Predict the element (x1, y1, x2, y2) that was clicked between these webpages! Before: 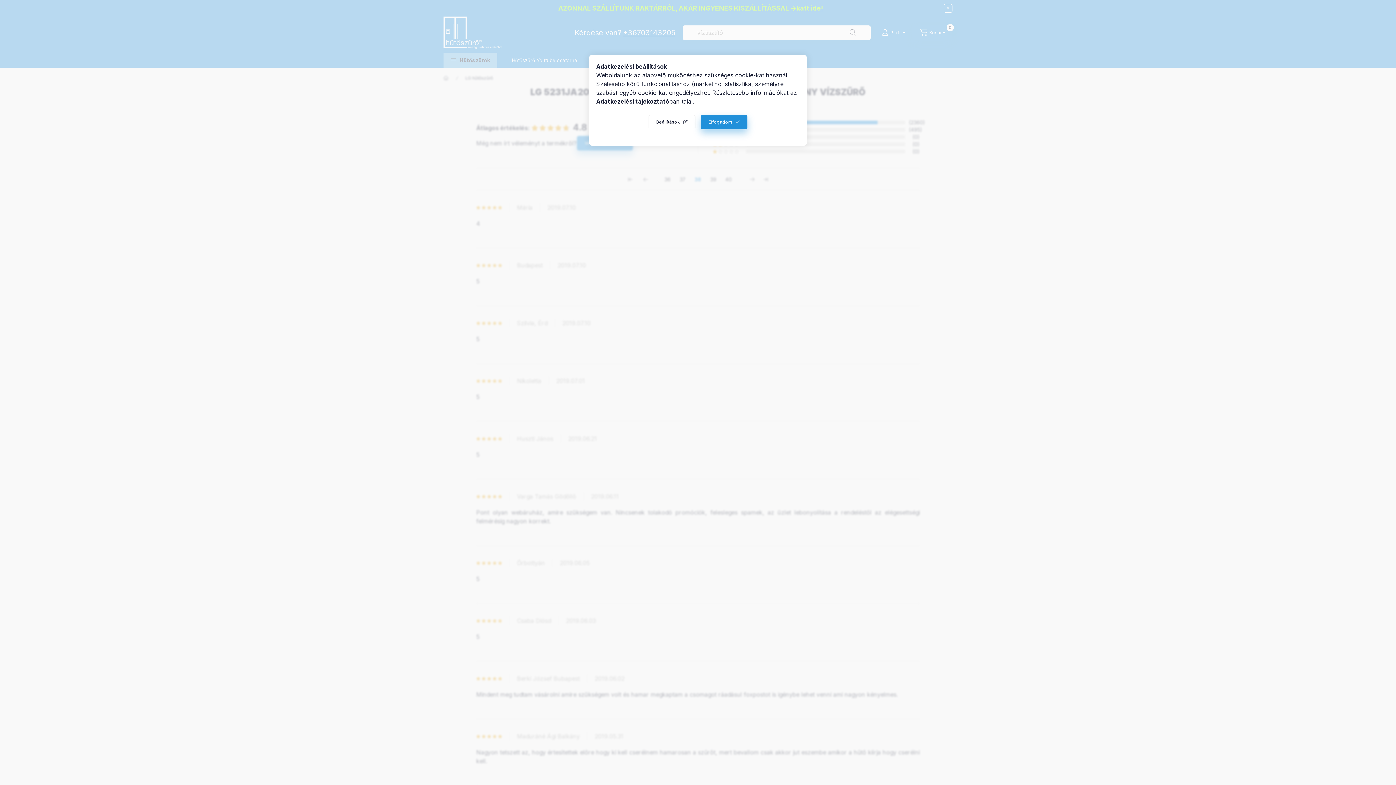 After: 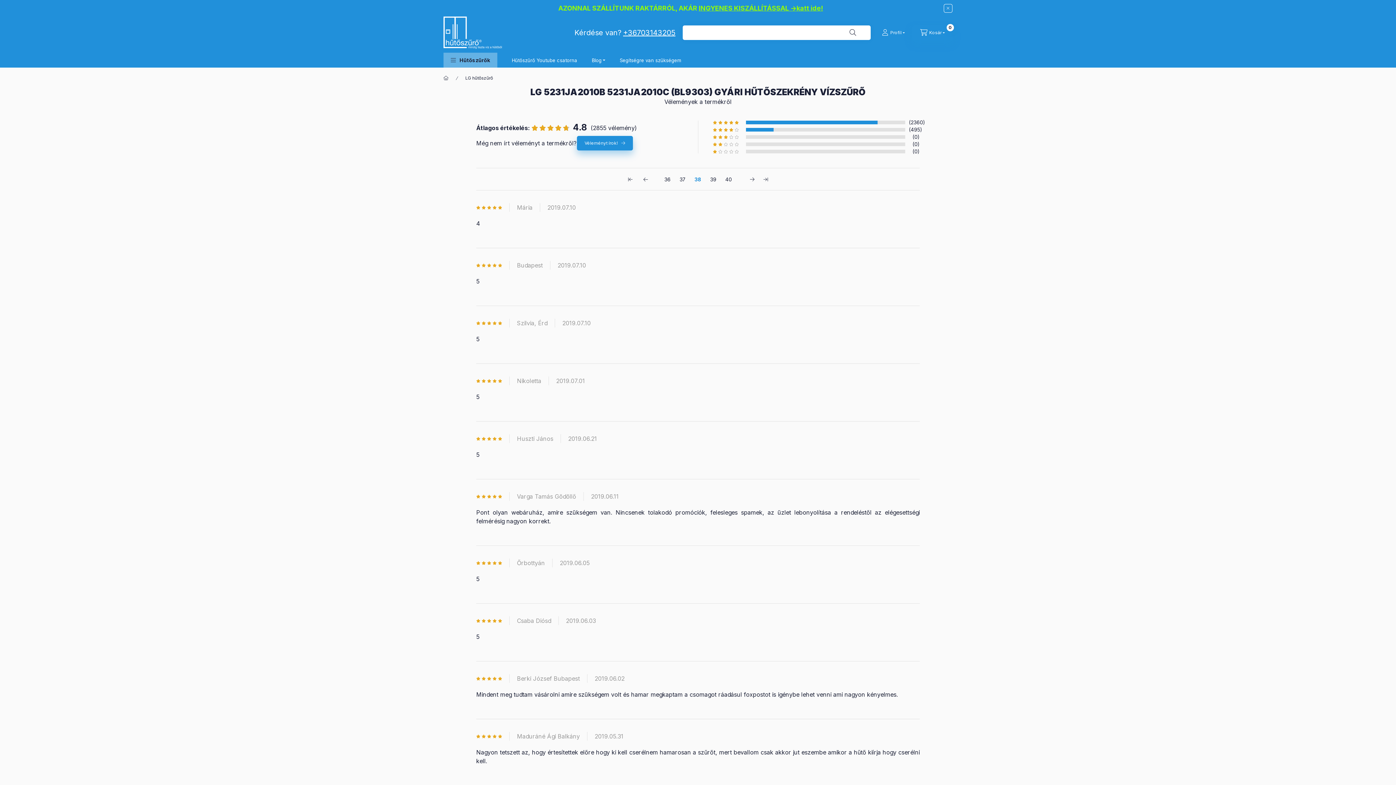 Action: bbox: (701, 114, 747, 129) label: Elfogadom